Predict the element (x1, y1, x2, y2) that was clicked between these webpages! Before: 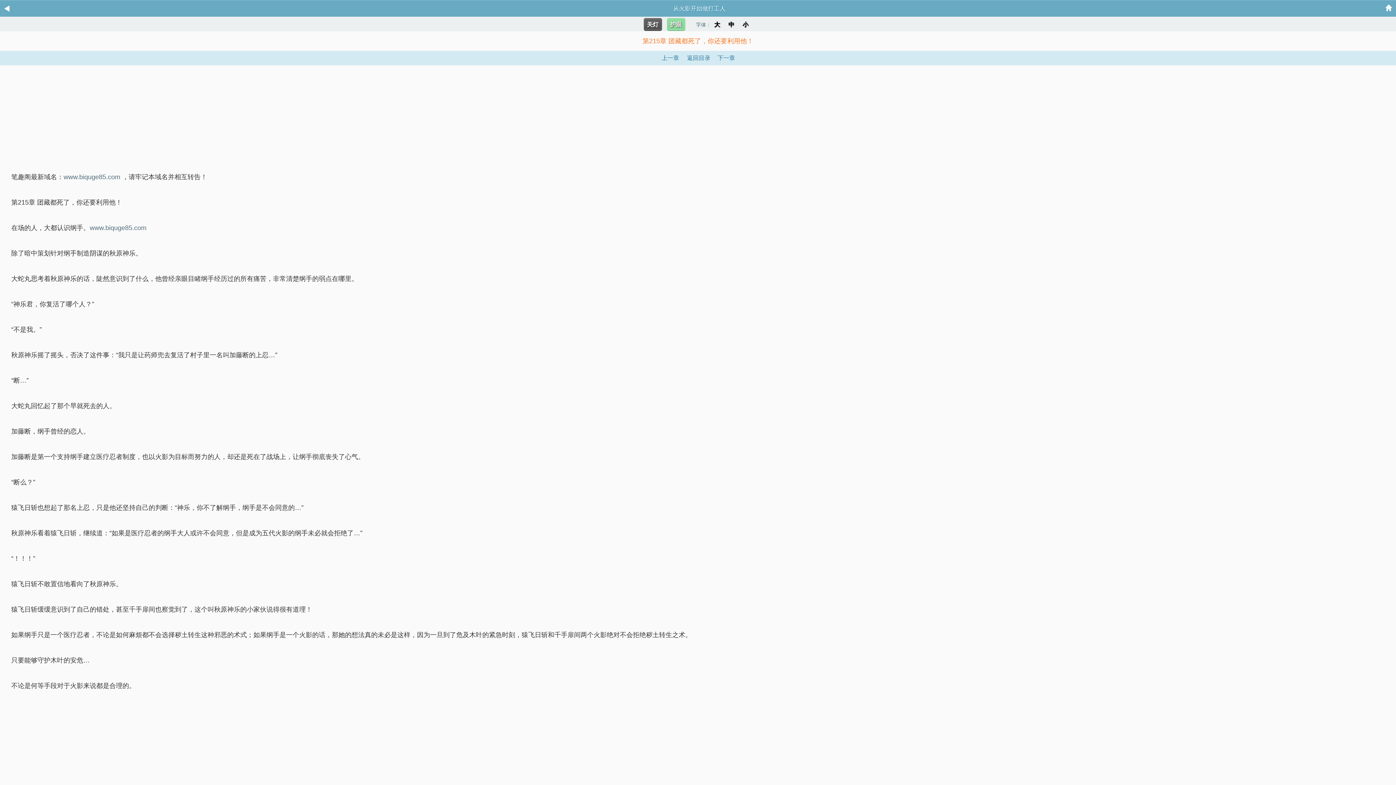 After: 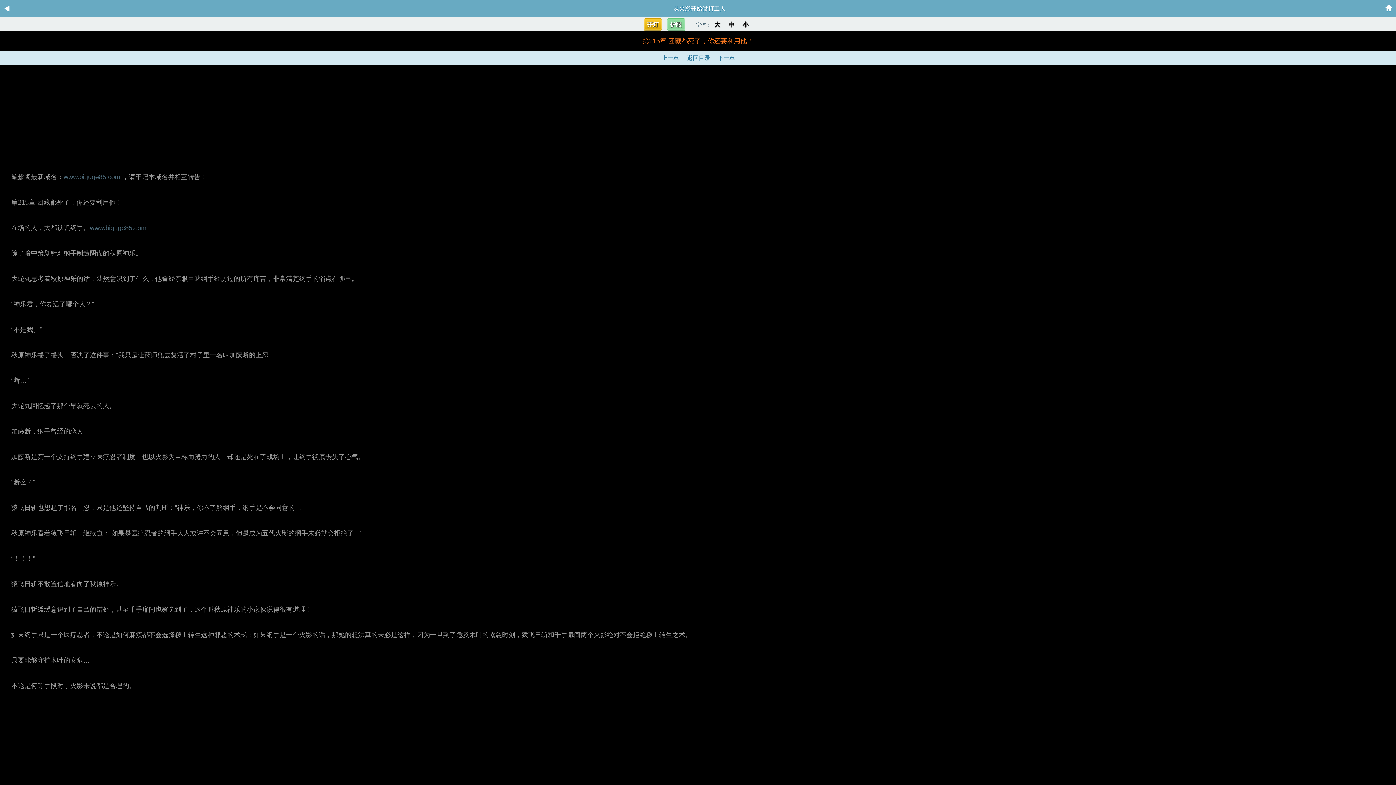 Action: bbox: (643, 18, 662, 30) label: 关灯